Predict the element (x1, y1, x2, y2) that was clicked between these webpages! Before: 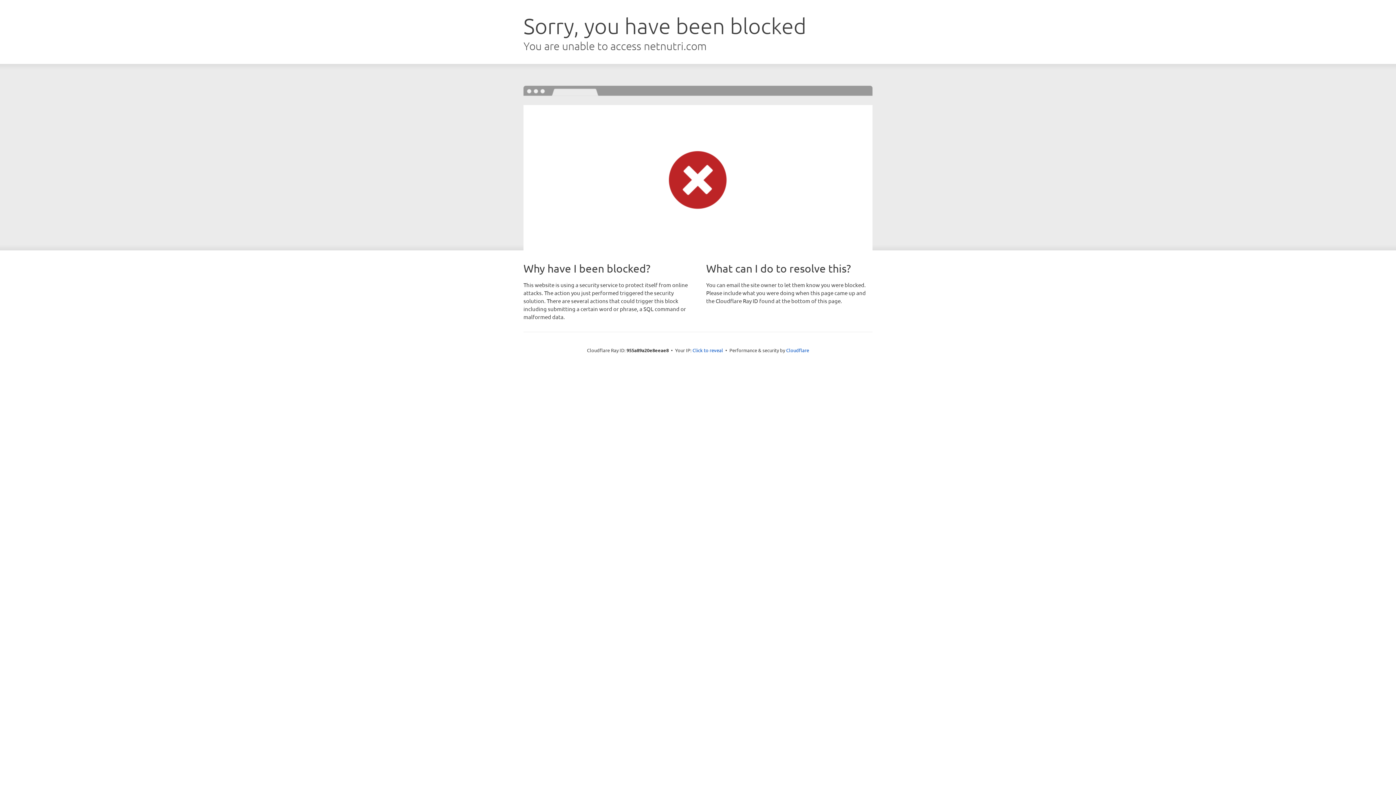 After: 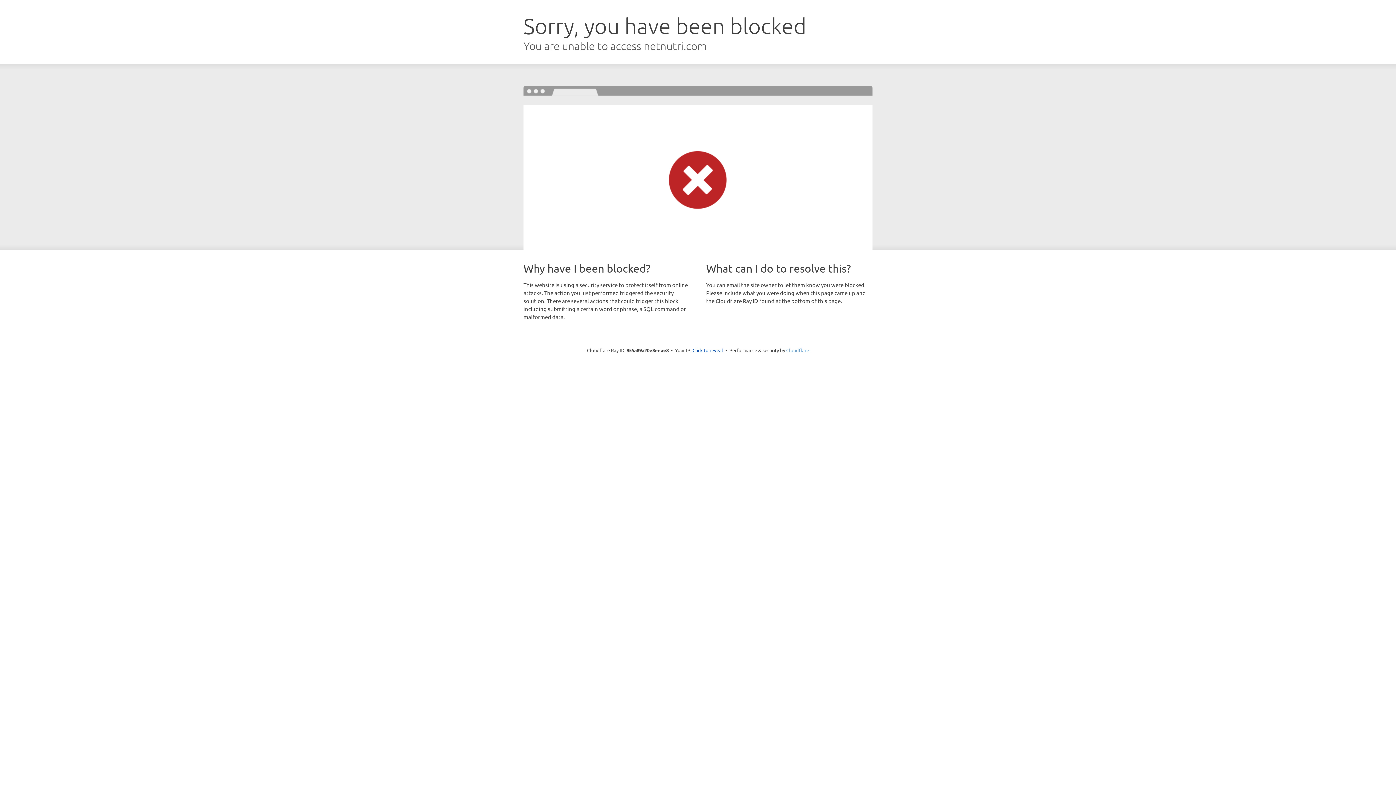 Action: label: Cloudflare bbox: (786, 347, 809, 353)